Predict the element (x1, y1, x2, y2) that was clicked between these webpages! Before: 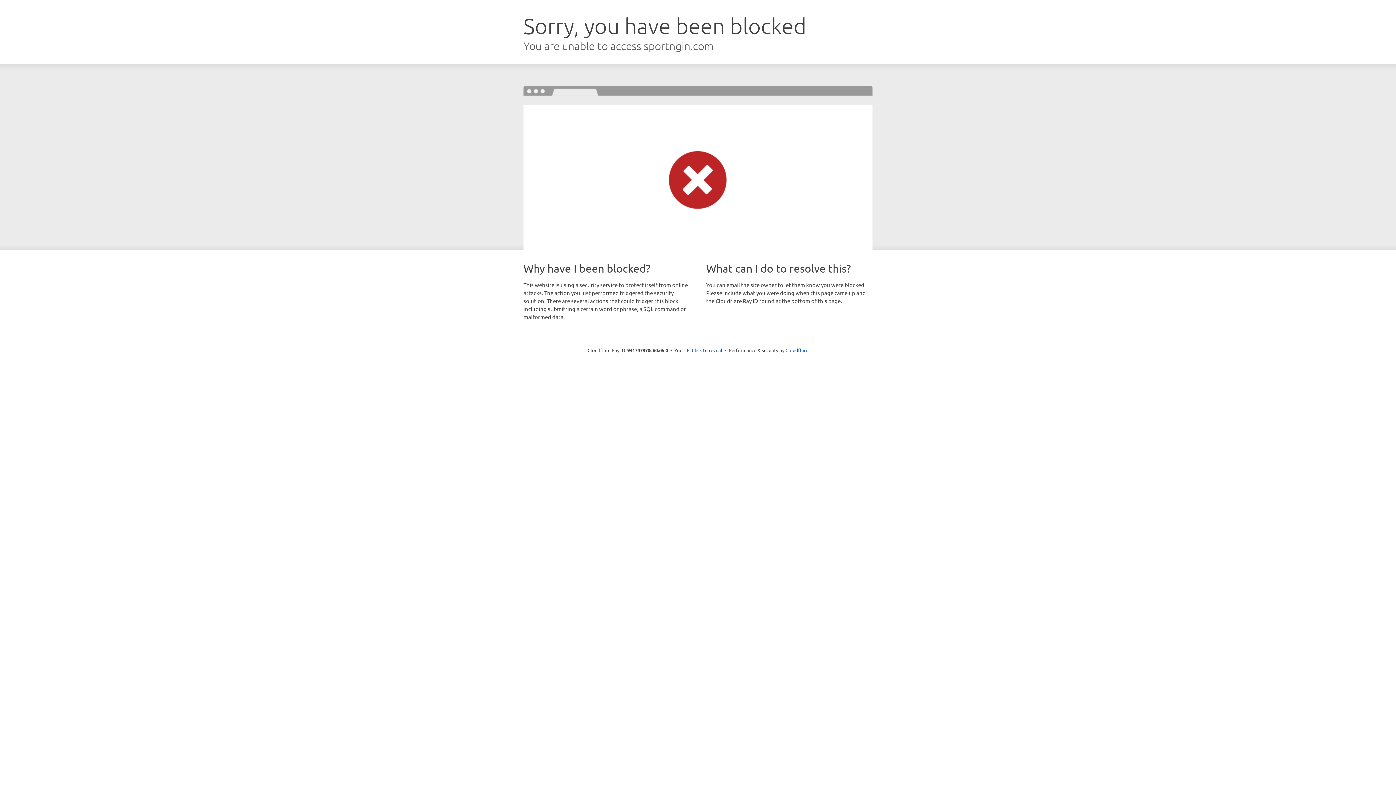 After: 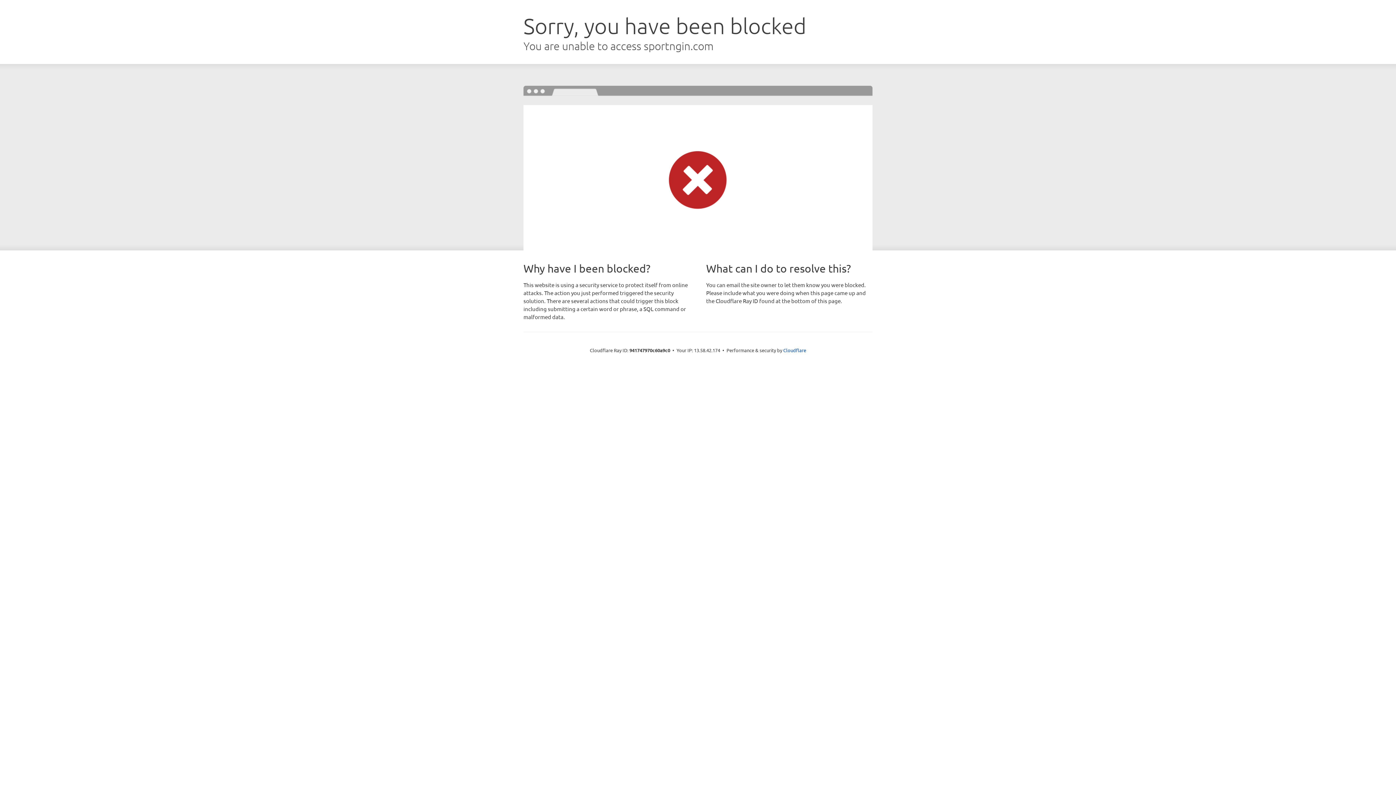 Action: bbox: (692, 346, 722, 353) label: Click to reveal